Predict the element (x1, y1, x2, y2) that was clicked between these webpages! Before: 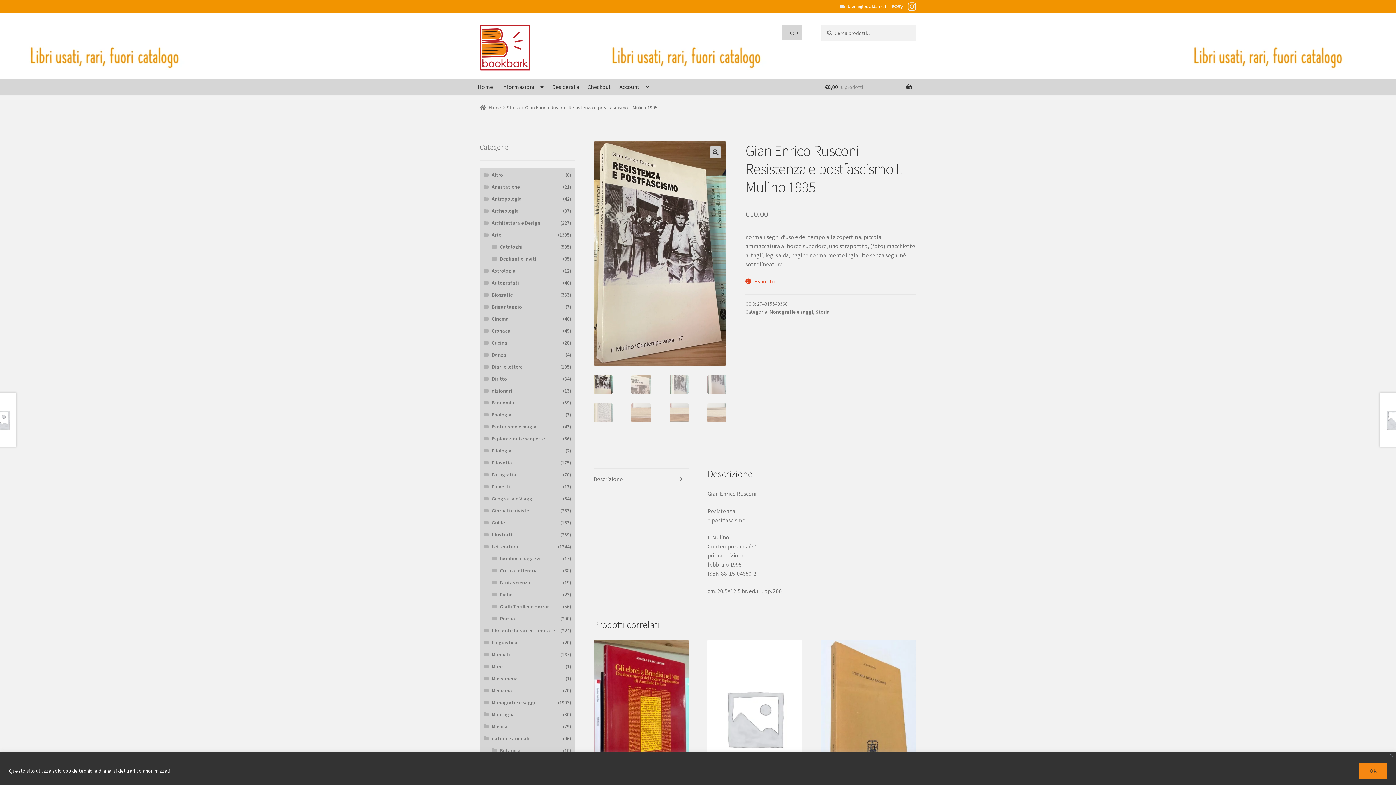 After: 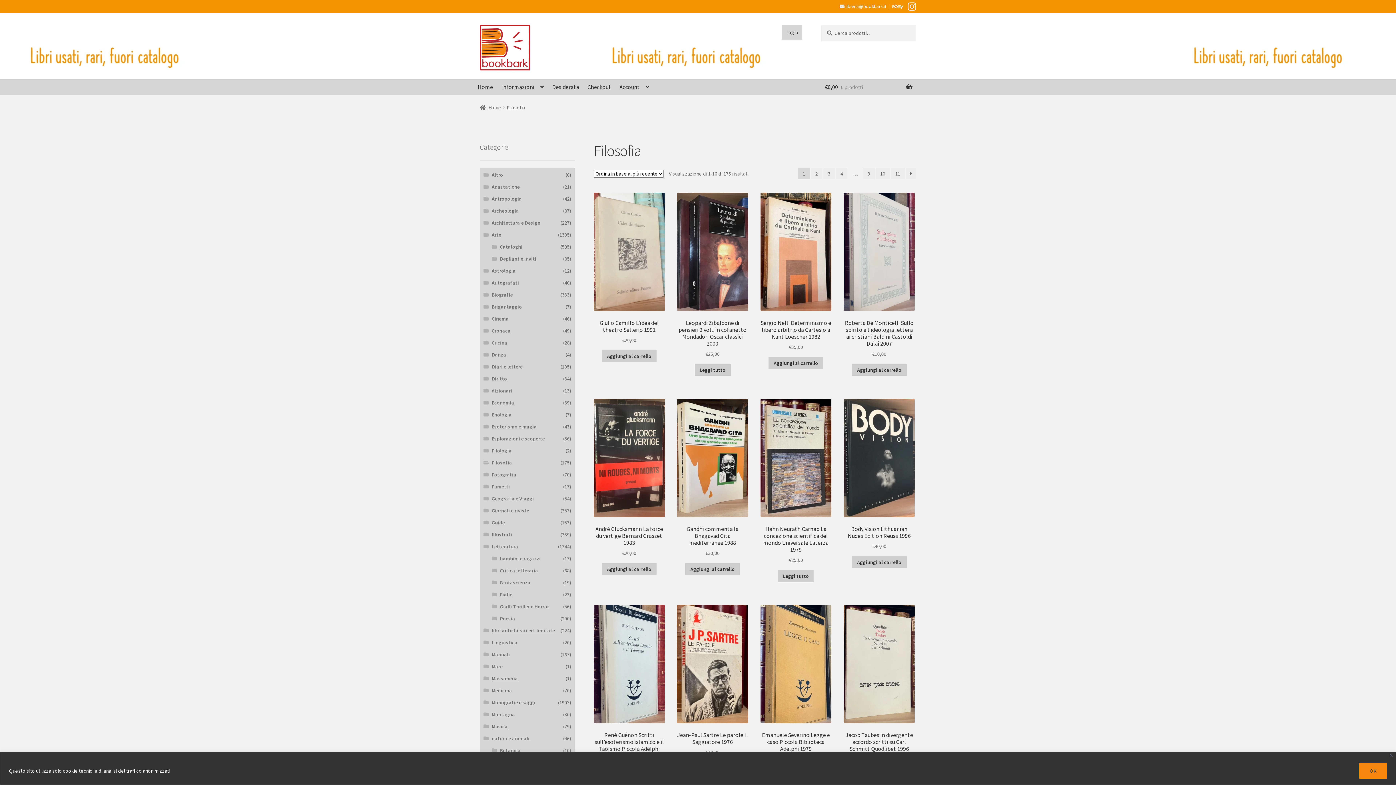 Action: bbox: (491, 459, 512, 466) label: Filosofia